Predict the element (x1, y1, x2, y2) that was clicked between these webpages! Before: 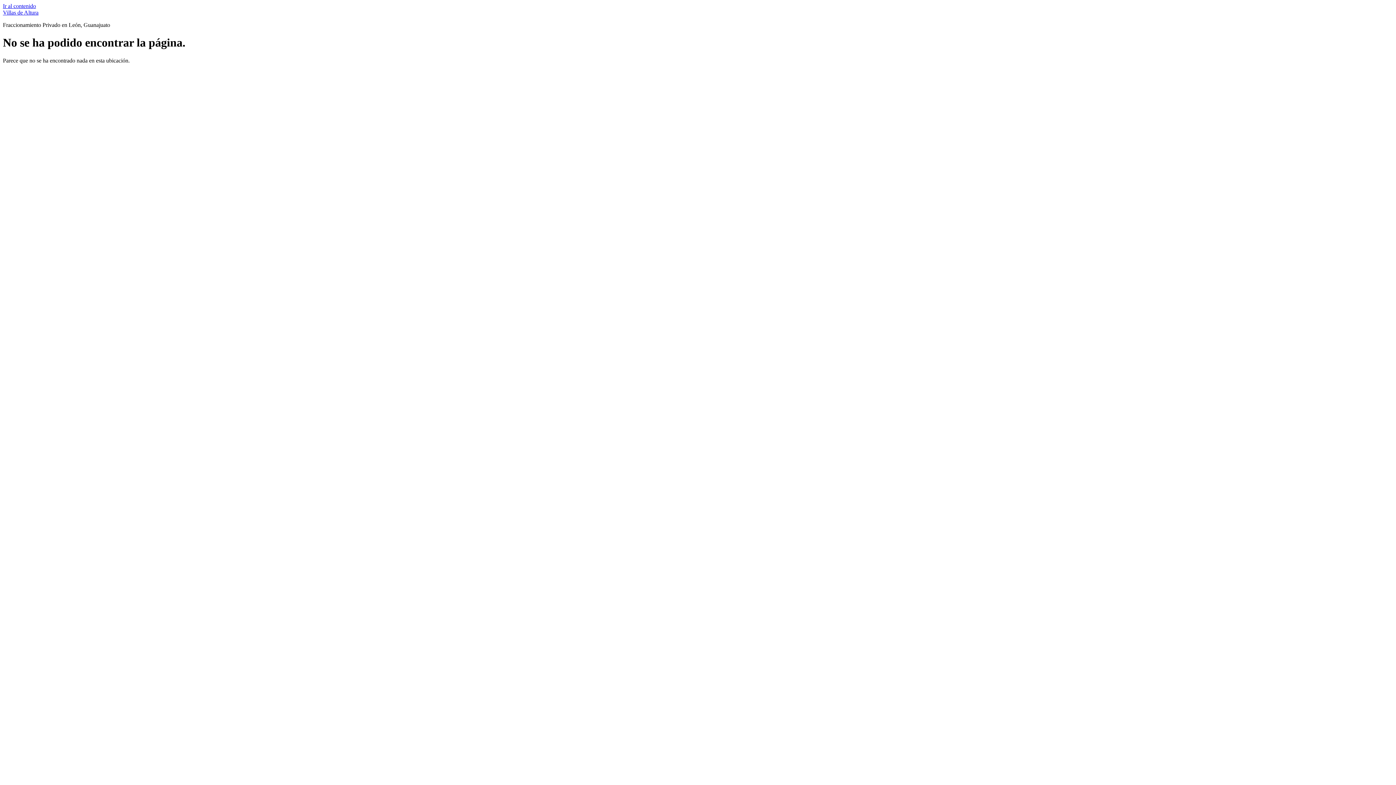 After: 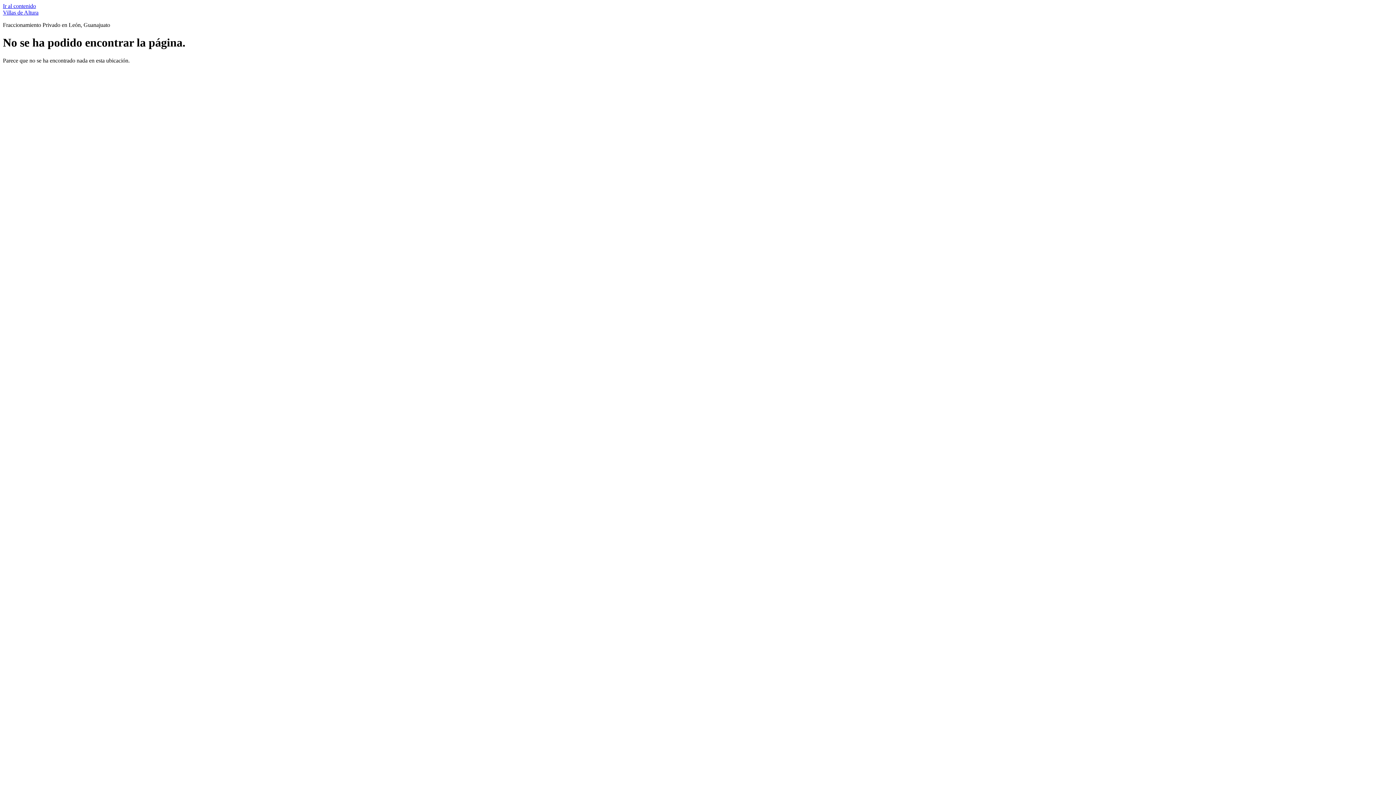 Action: bbox: (2, 2, 36, 9) label: Ir al contenido